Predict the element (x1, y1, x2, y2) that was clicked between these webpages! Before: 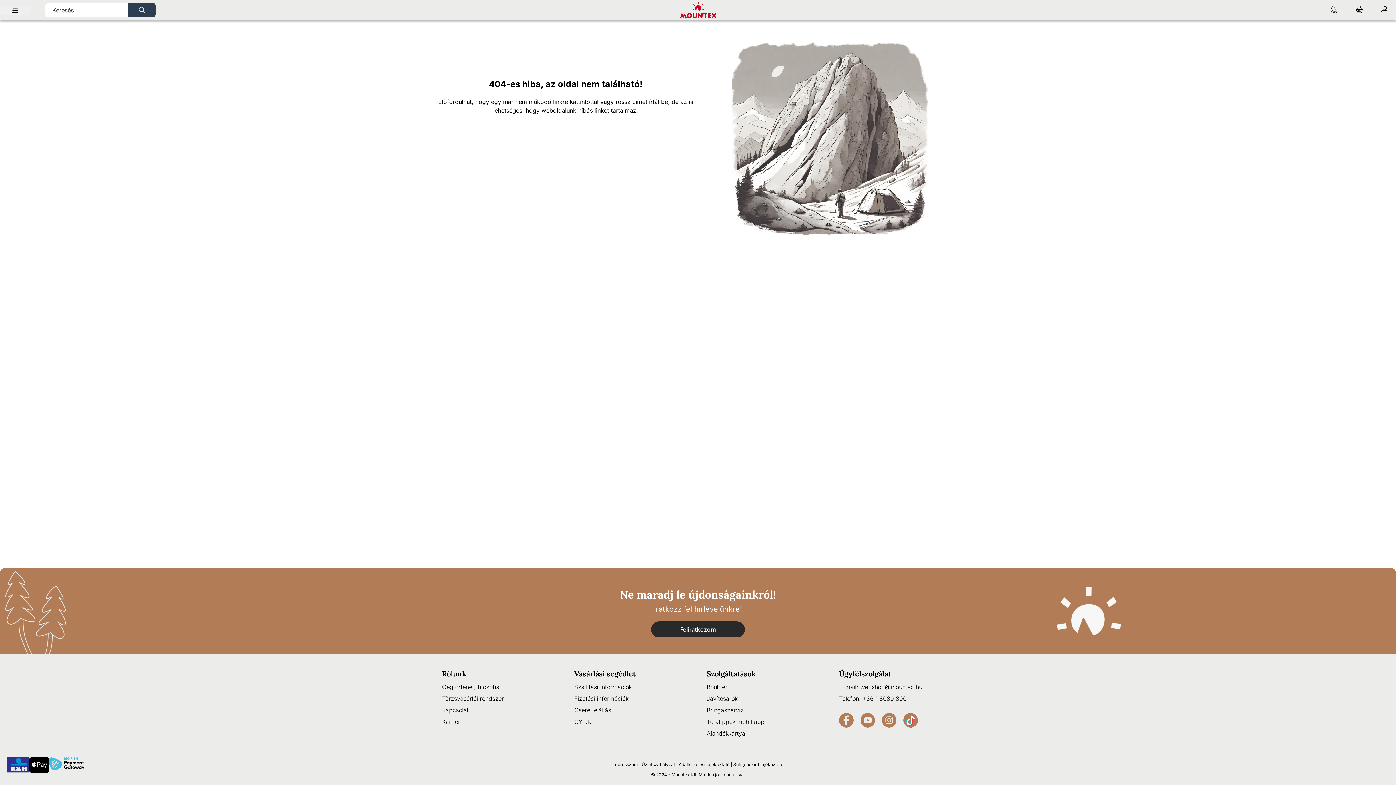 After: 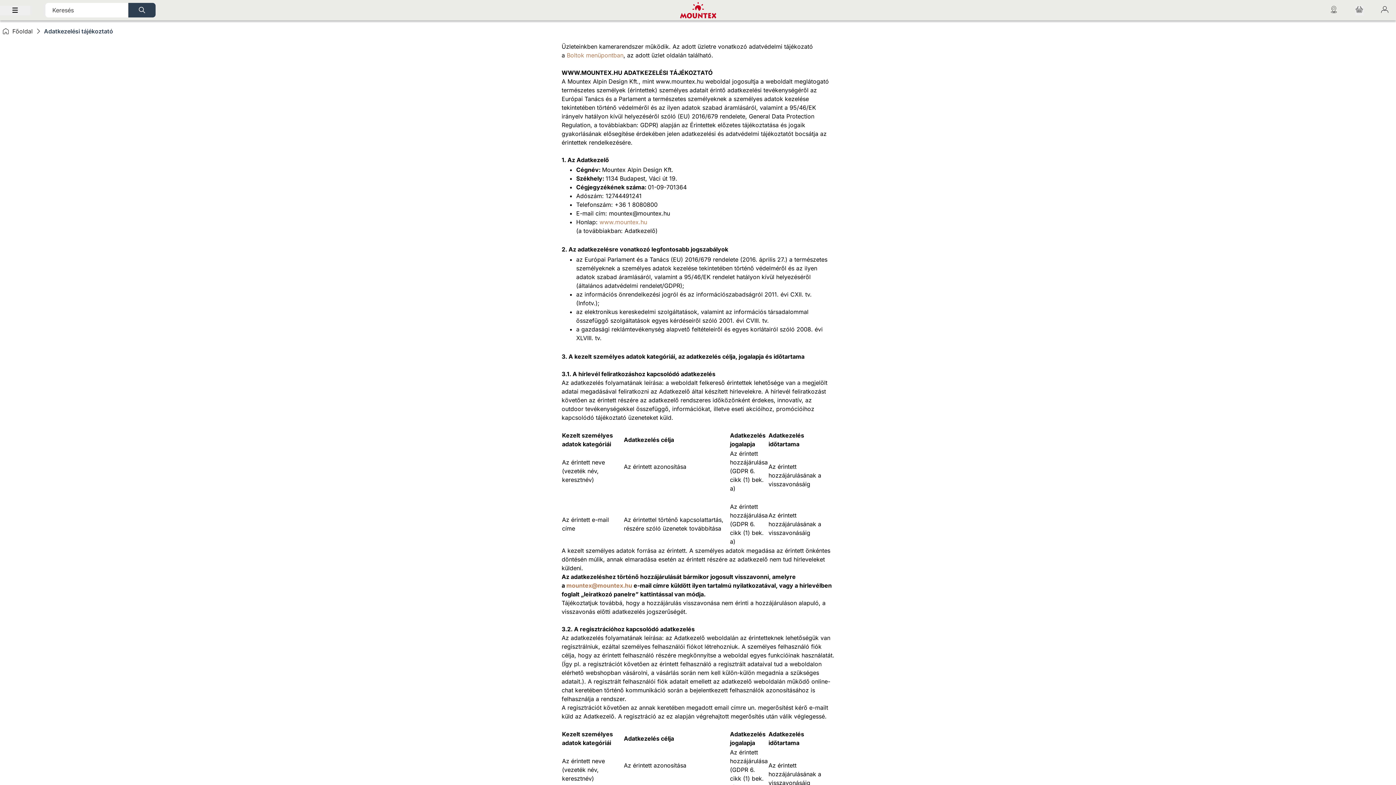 Action: label: Adatkezelési tájékoztató bbox: (678, 762, 729, 767)